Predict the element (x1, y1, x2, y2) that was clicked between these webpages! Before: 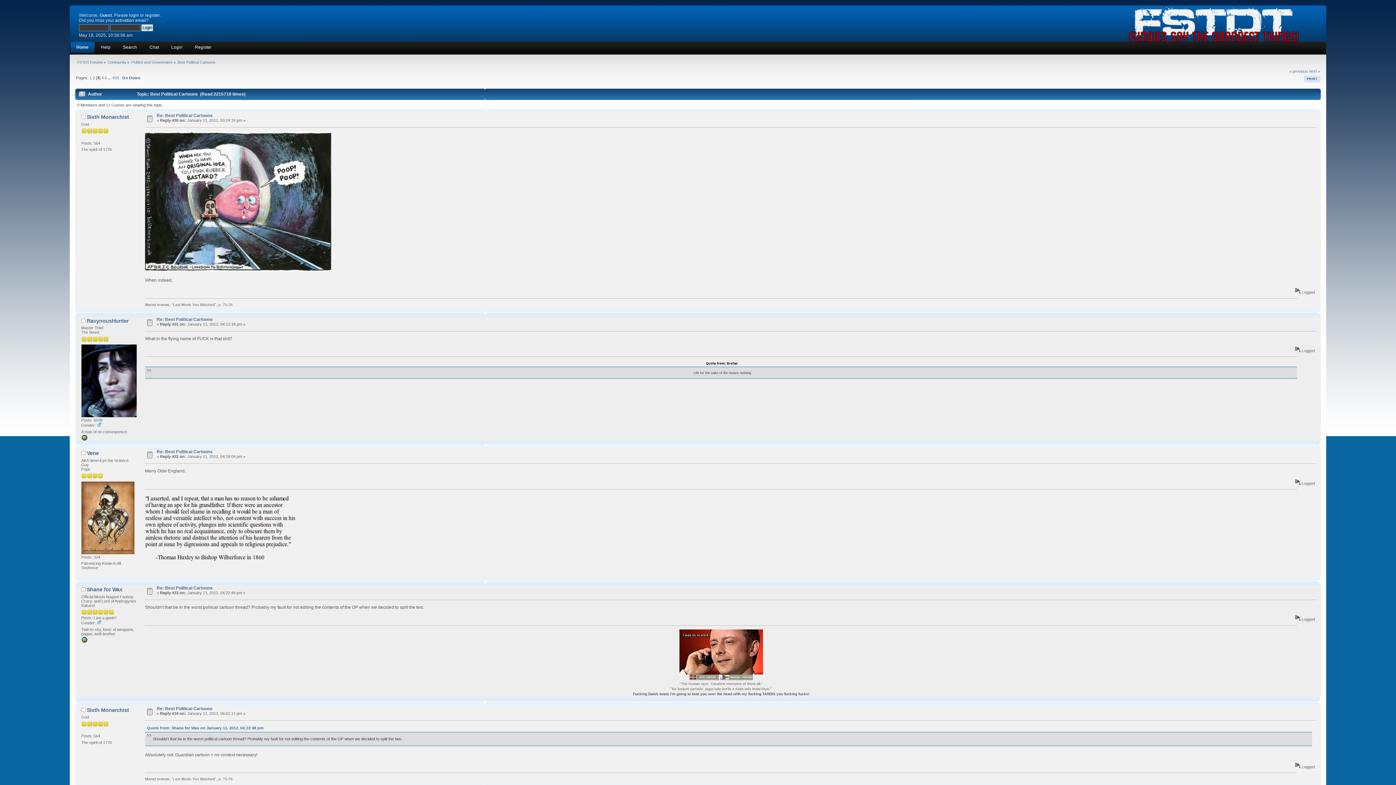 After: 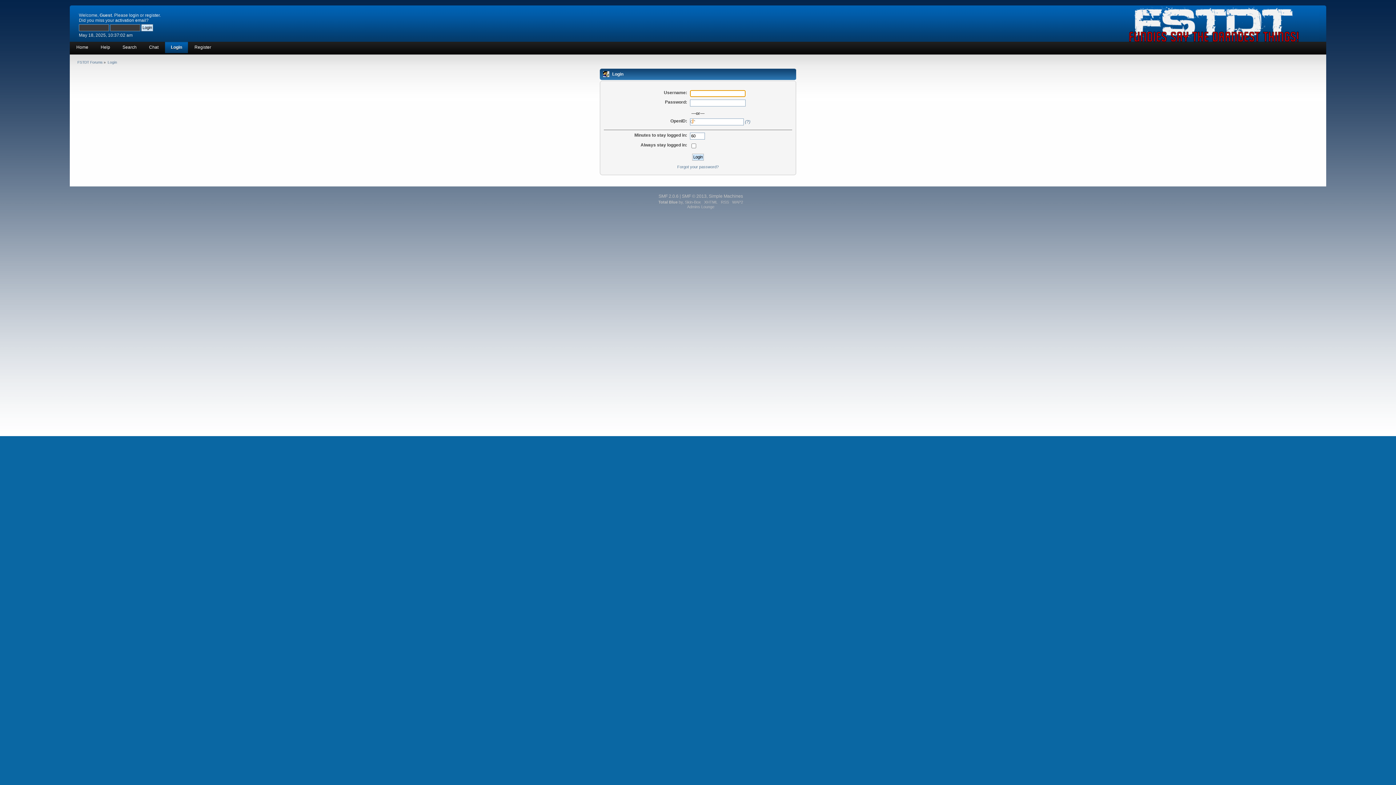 Action: label: Login bbox: (165, 41, 188, 53)